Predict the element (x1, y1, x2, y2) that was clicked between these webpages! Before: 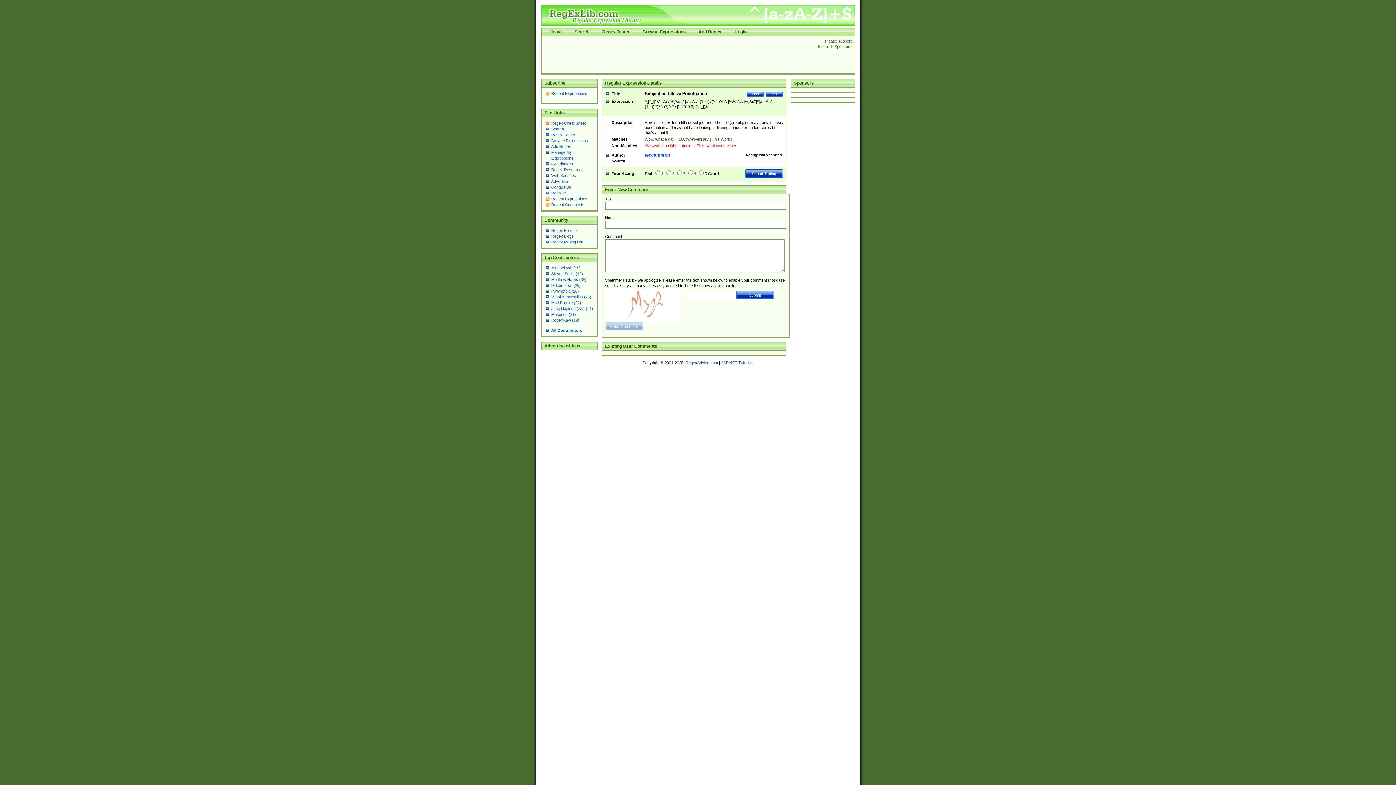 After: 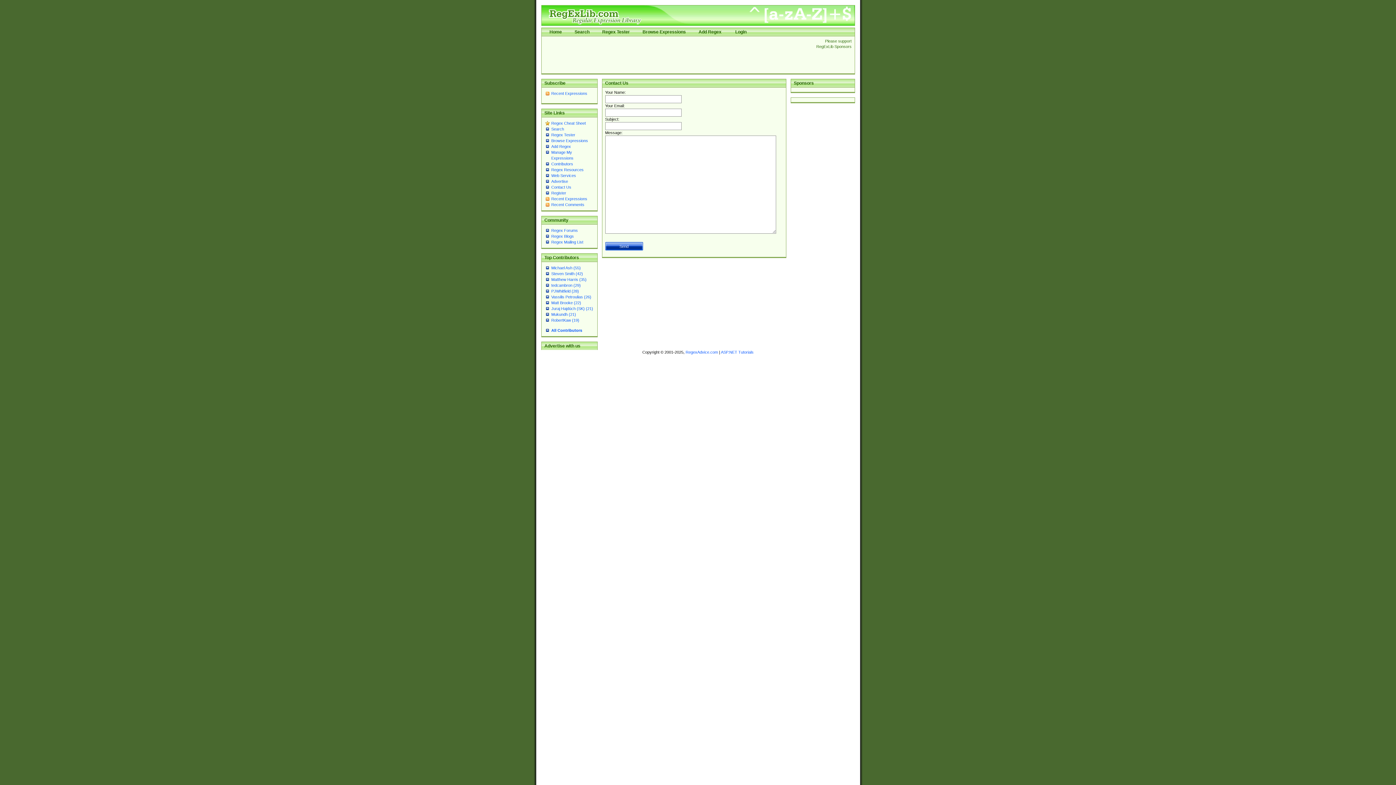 Action: label: Contact Us bbox: (551, 185, 571, 189)